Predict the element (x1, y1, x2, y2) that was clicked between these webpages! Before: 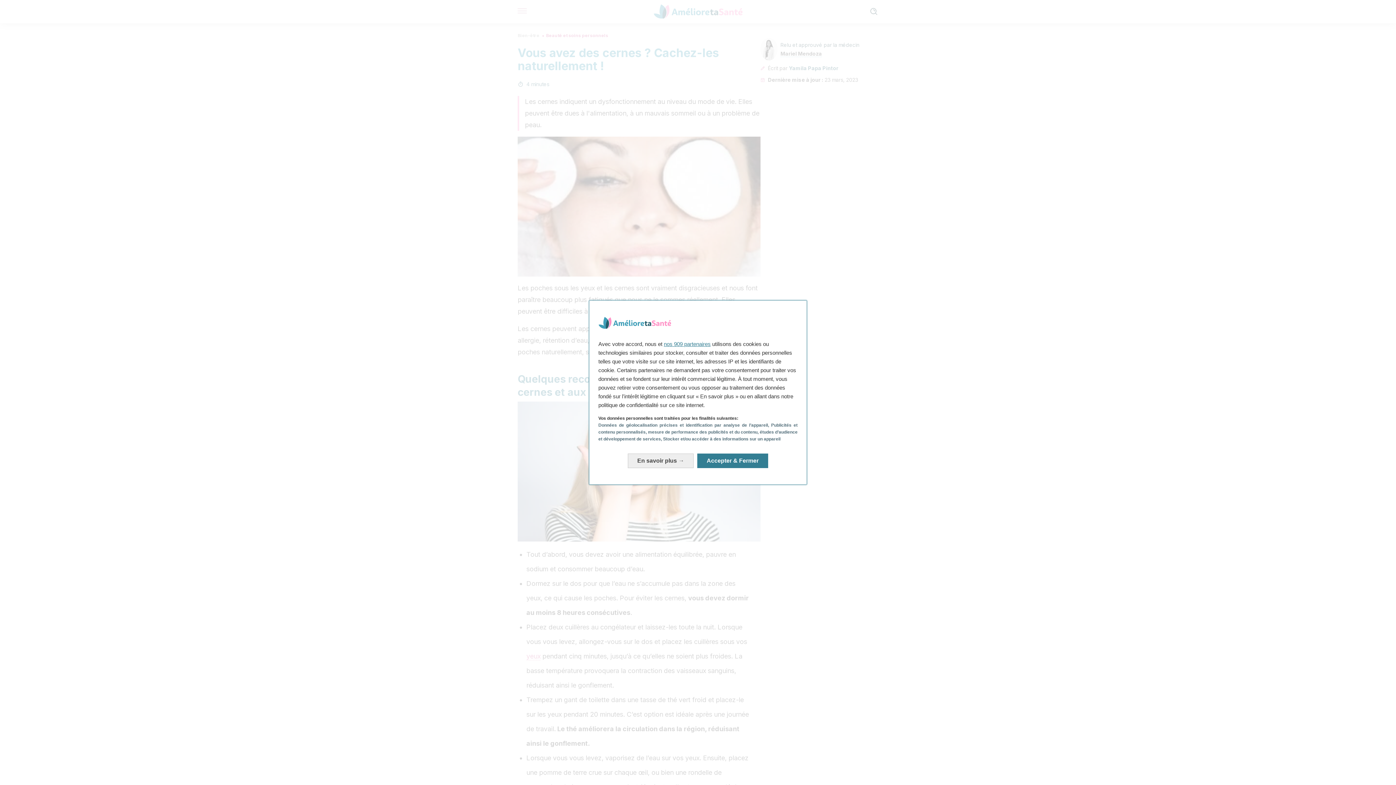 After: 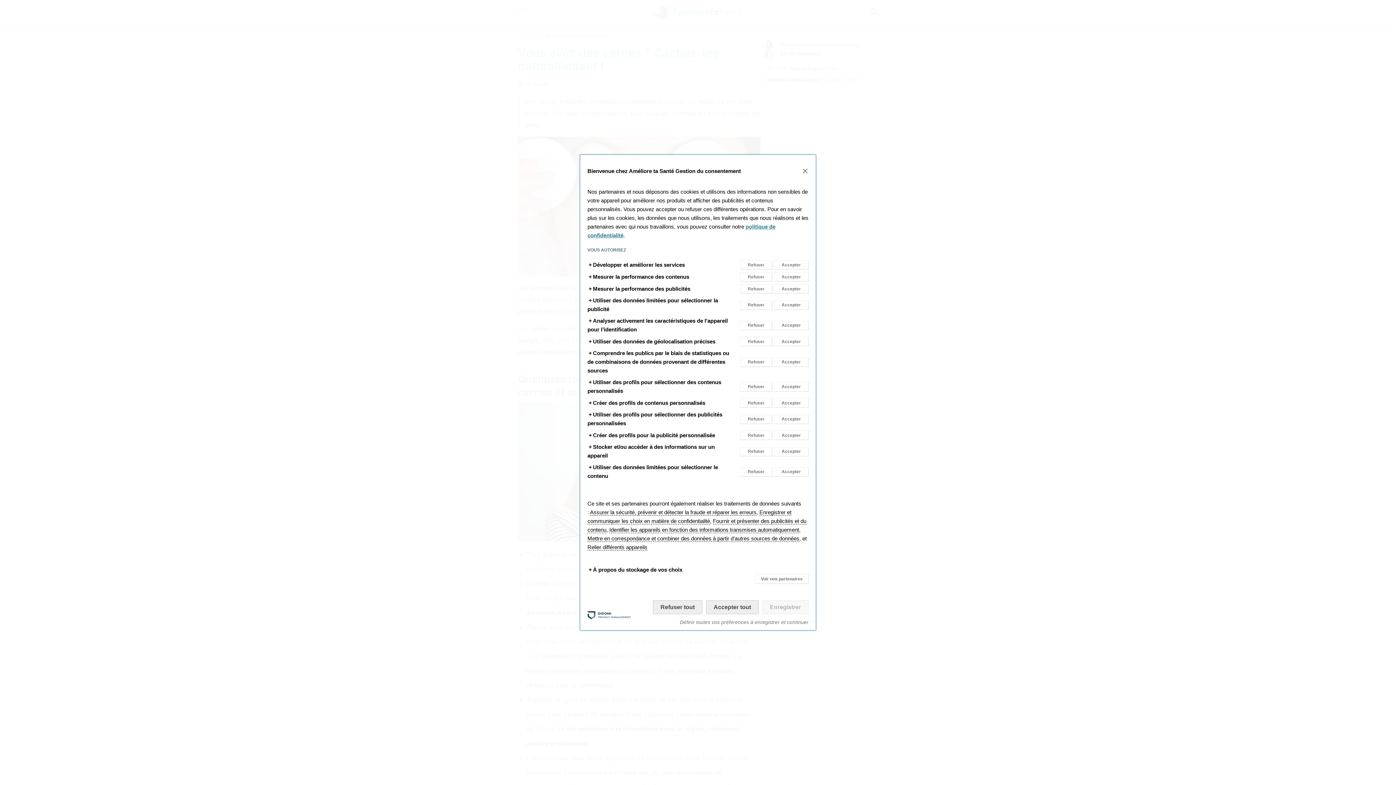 Action: label: En savoir plus: Configurer vos consentements bbox: (628, 453, 693, 468)